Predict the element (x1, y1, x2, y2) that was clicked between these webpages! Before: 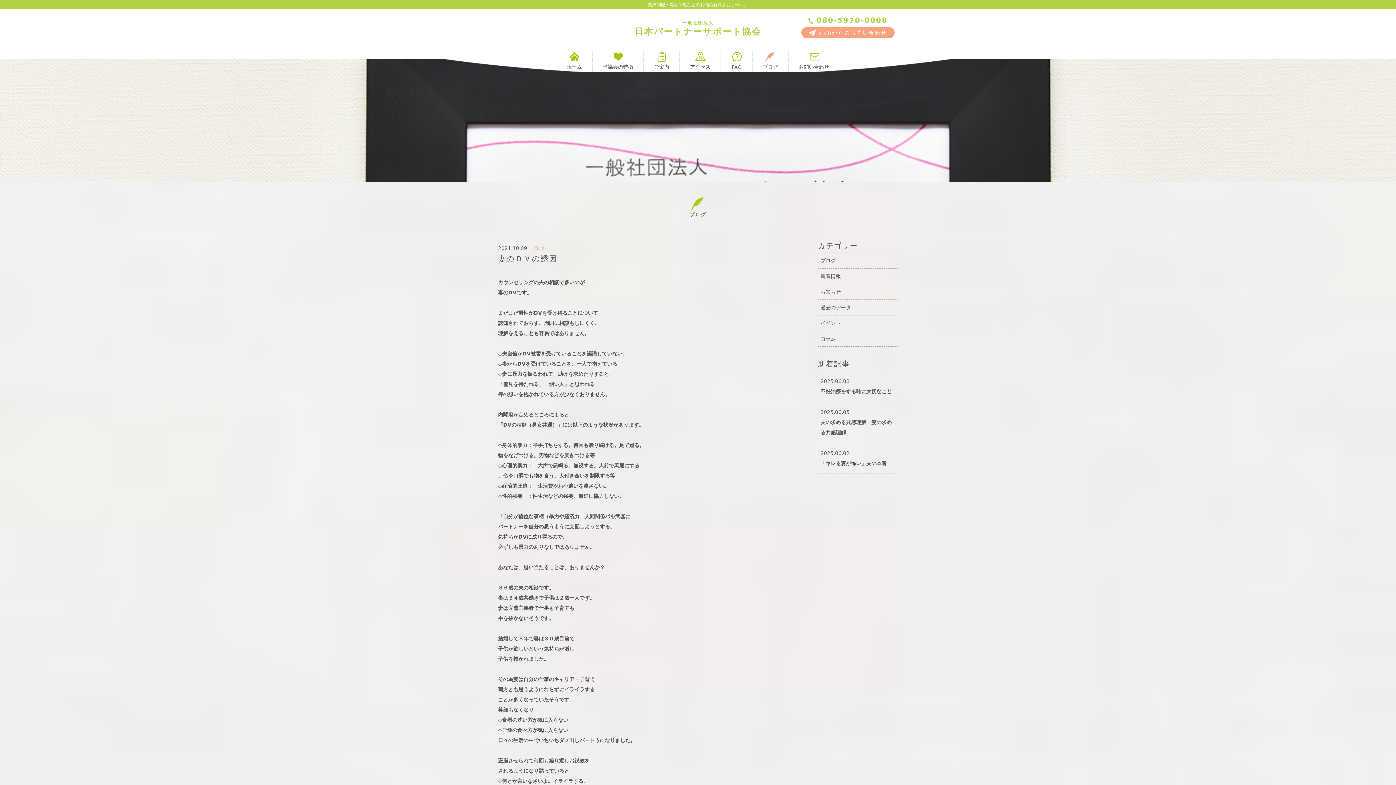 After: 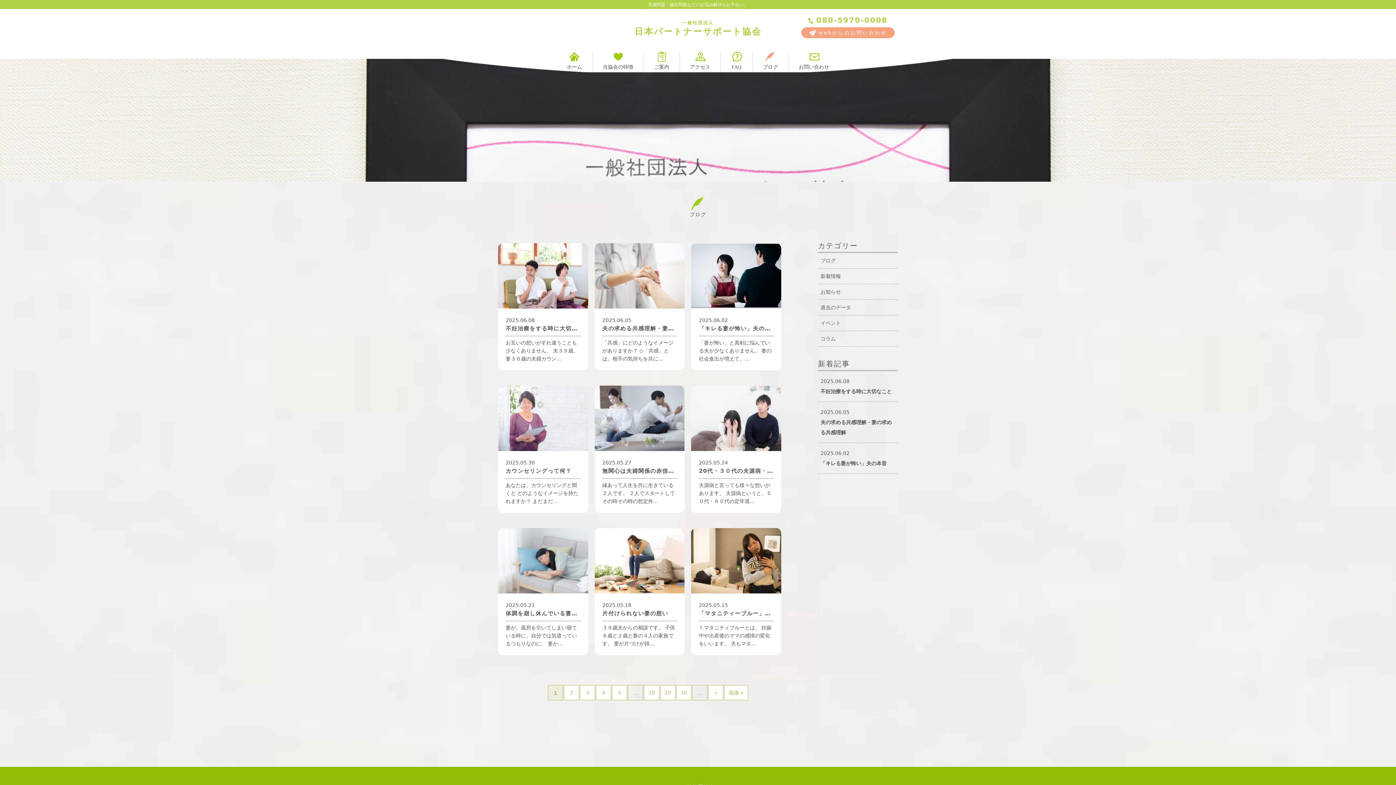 Action: label: ブログ bbox: (818, 253, 898, 268)